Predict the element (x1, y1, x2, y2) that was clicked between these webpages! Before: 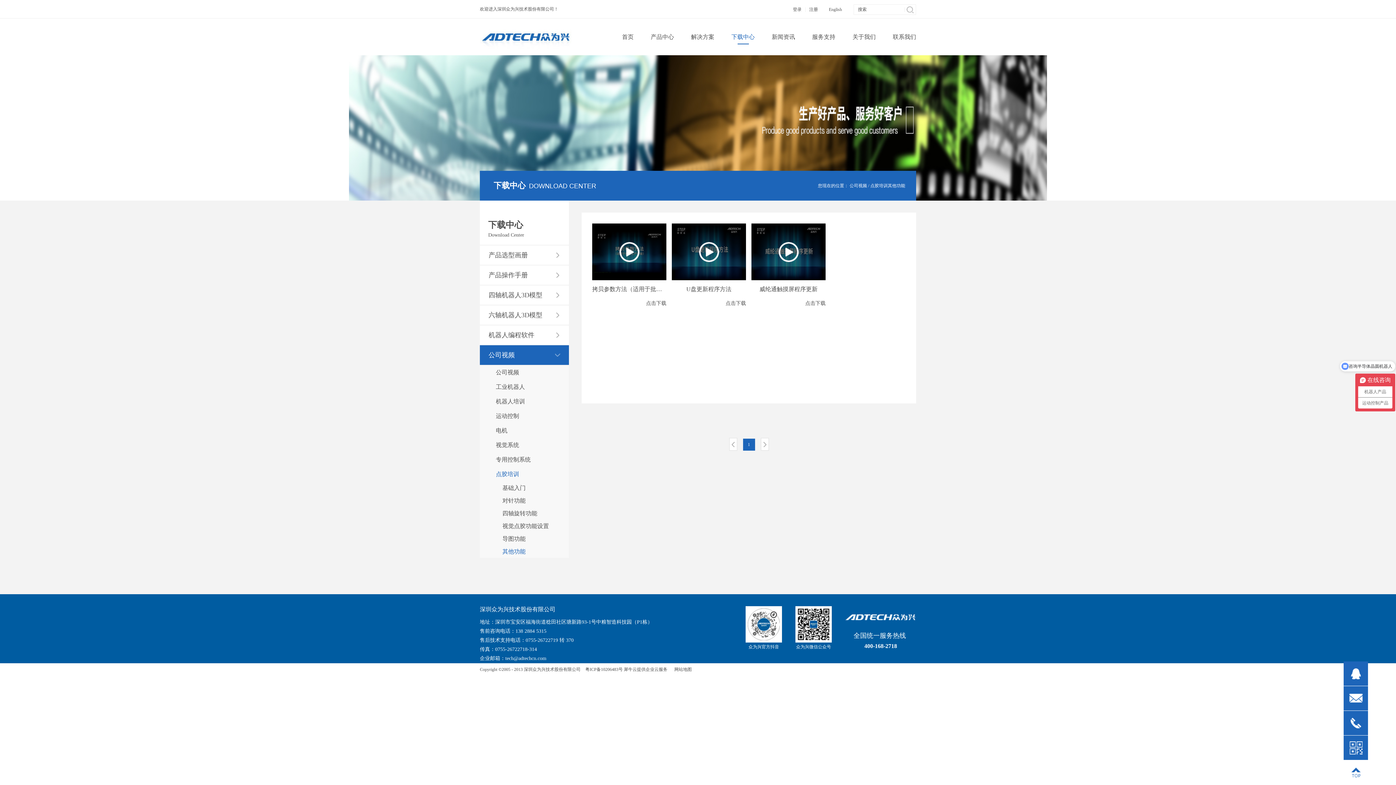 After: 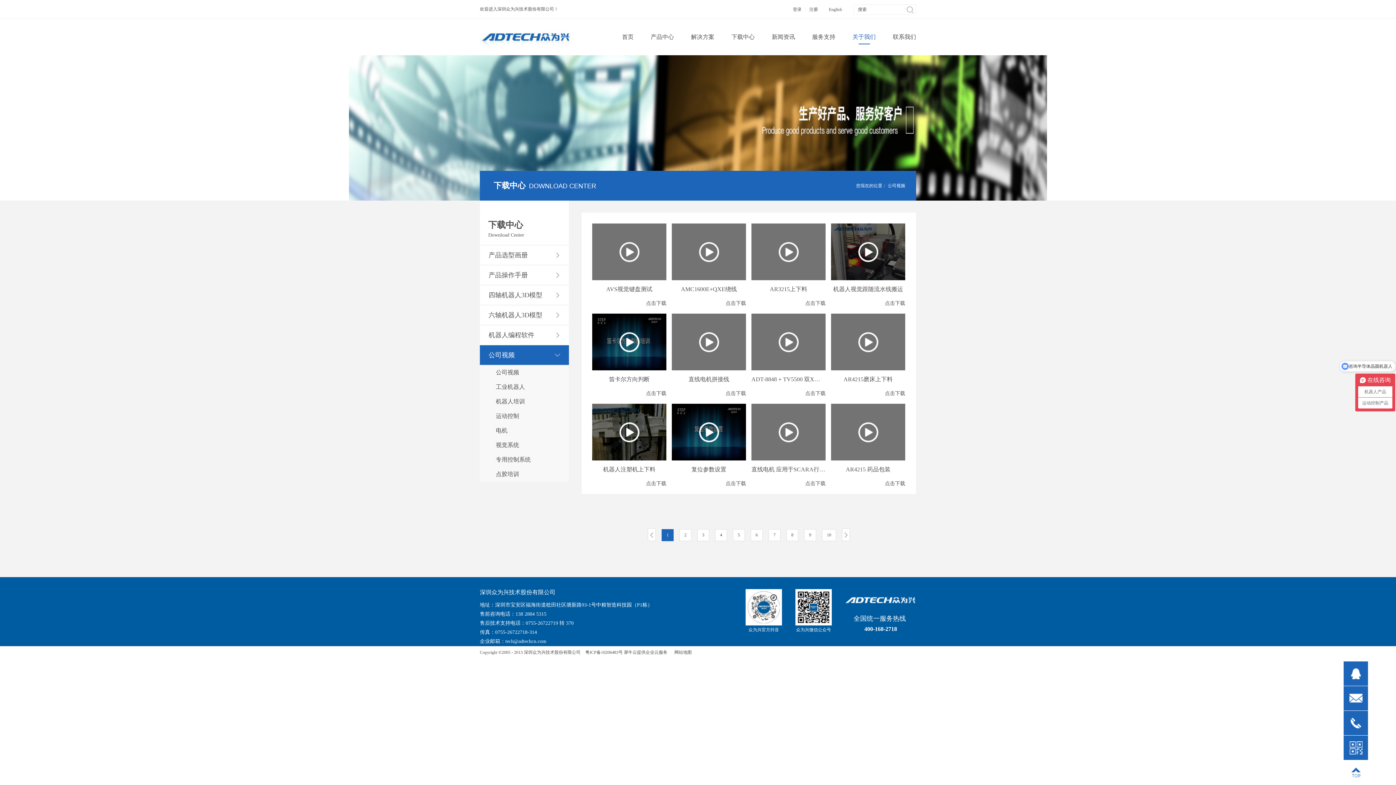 Action: bbox: (480, 345, 569, 365) label: 公司视频